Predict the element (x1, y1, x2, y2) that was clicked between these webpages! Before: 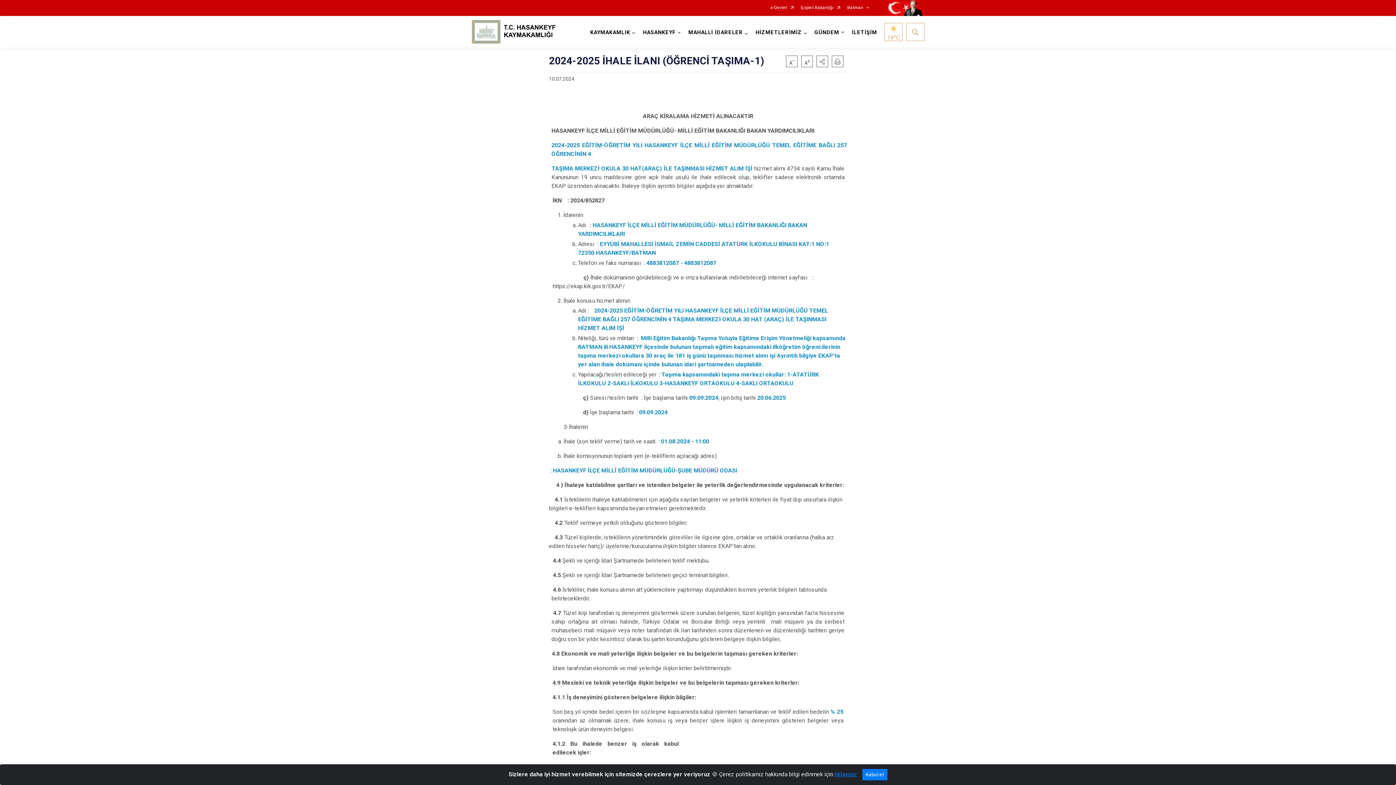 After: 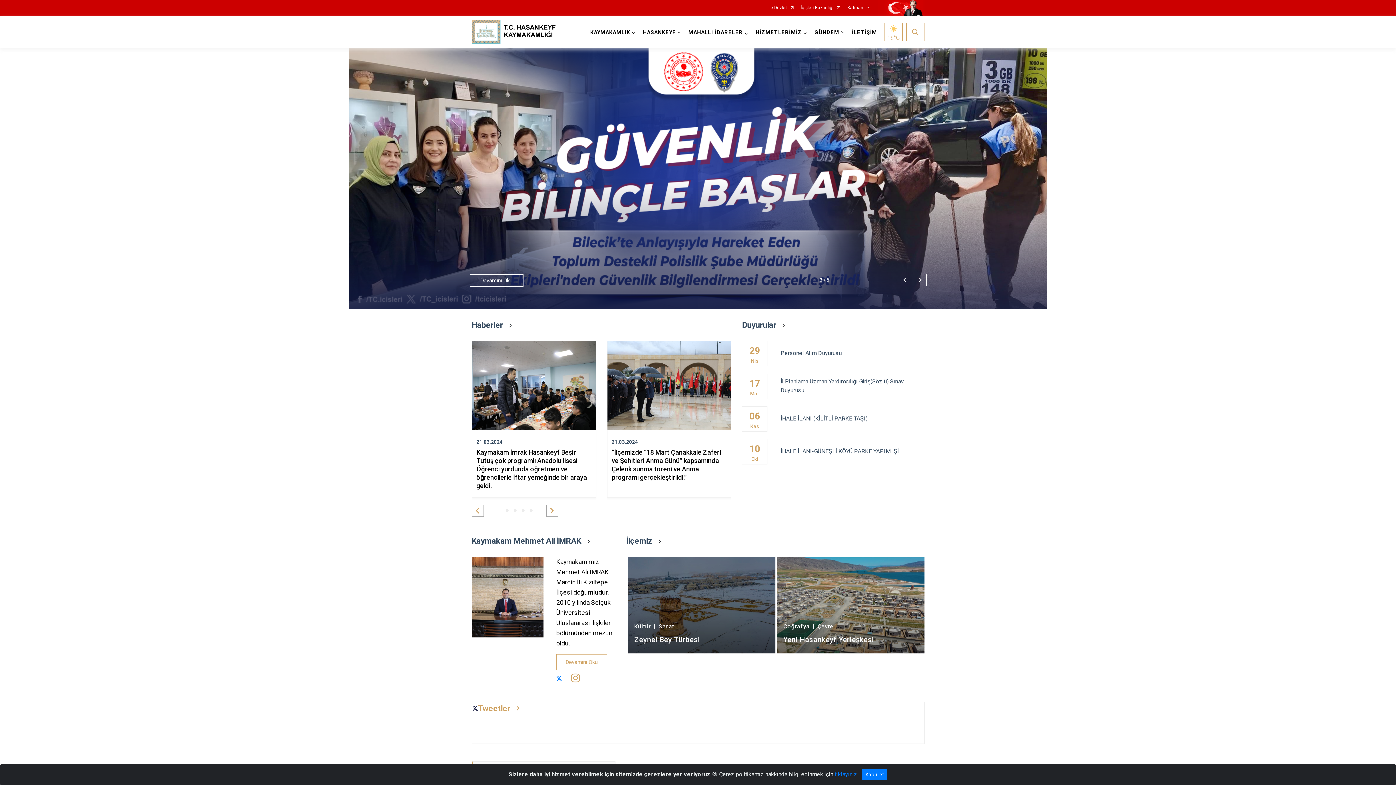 Action: bbox: (471, 16, 557, 47) label: Hasankeyf Kaymakamlığı